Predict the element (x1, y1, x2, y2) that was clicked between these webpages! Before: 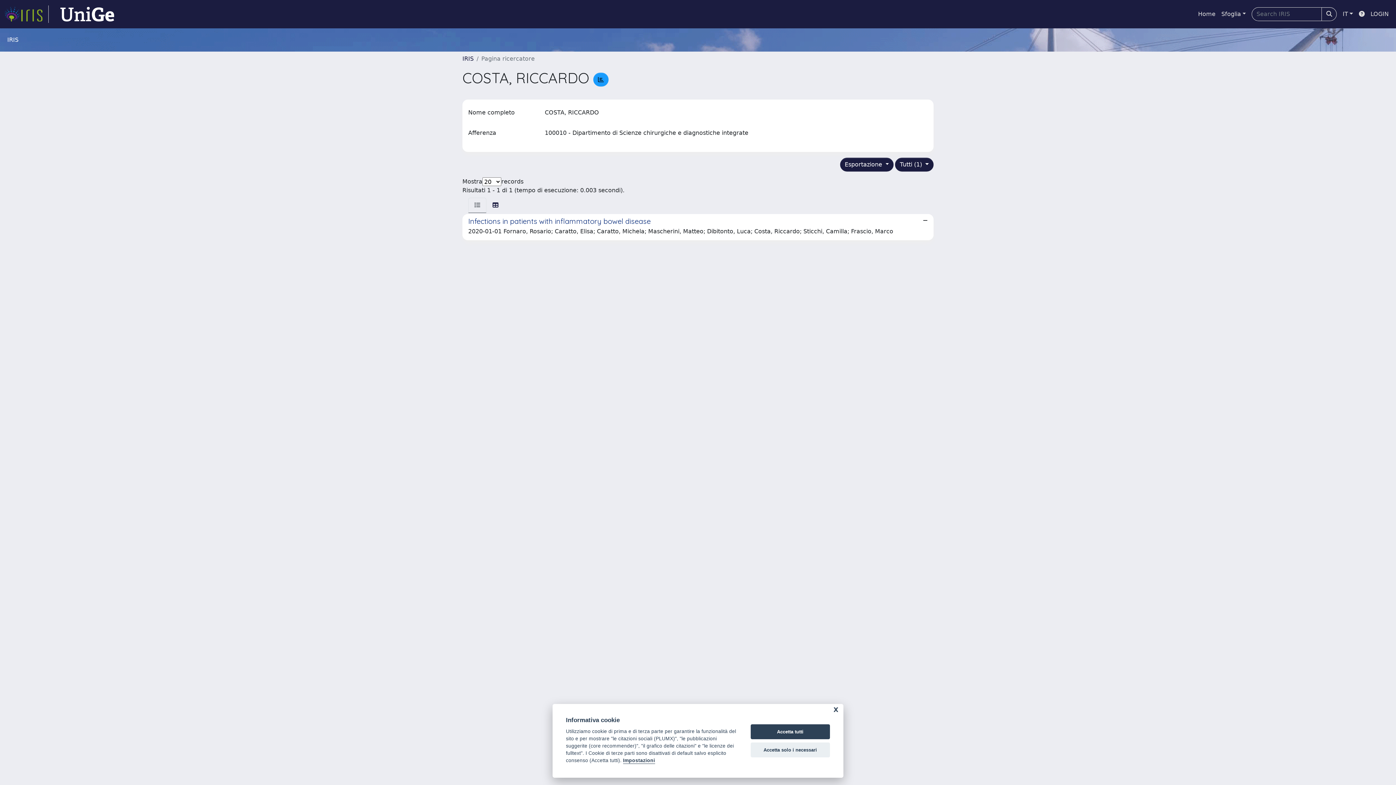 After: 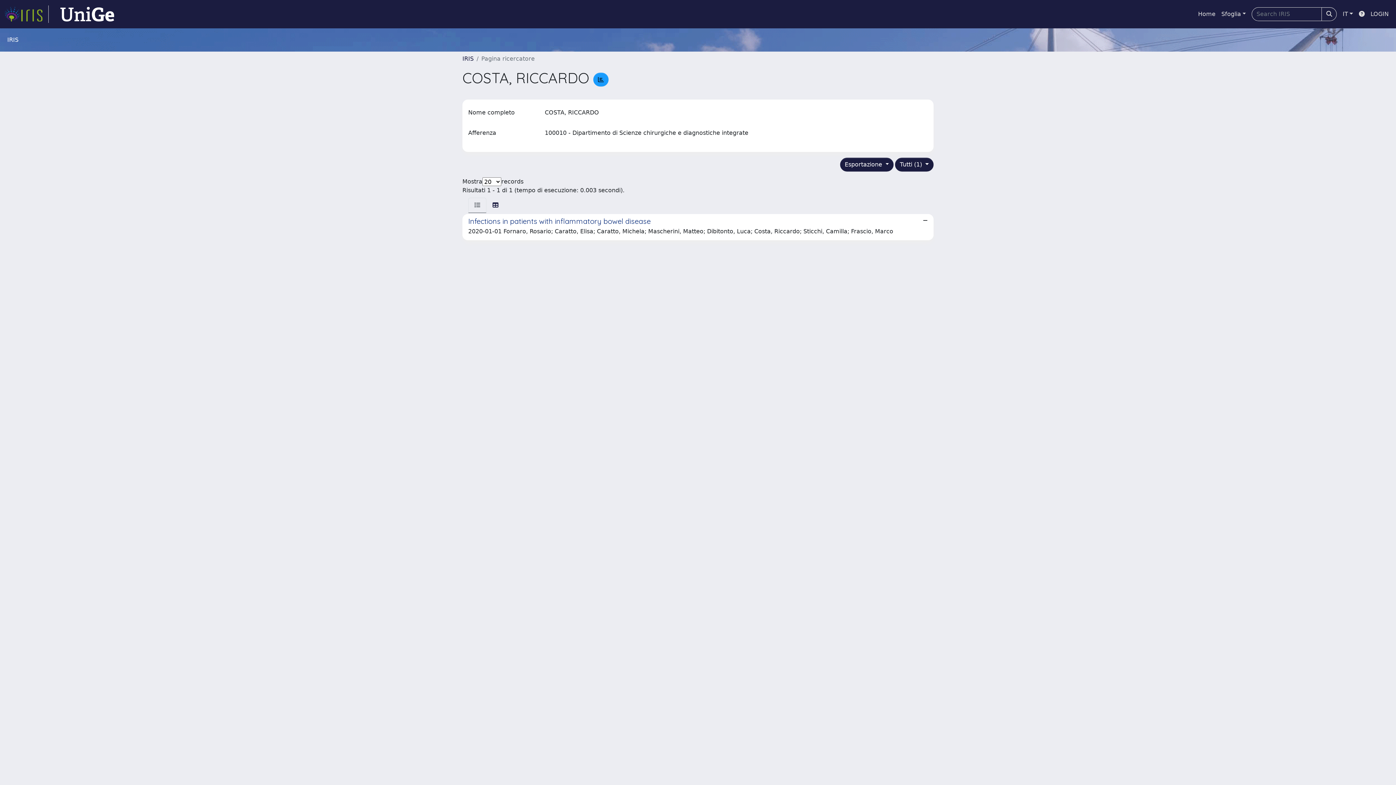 Action: bbox: (750, 724, 830, 739) label: Accetta tutti